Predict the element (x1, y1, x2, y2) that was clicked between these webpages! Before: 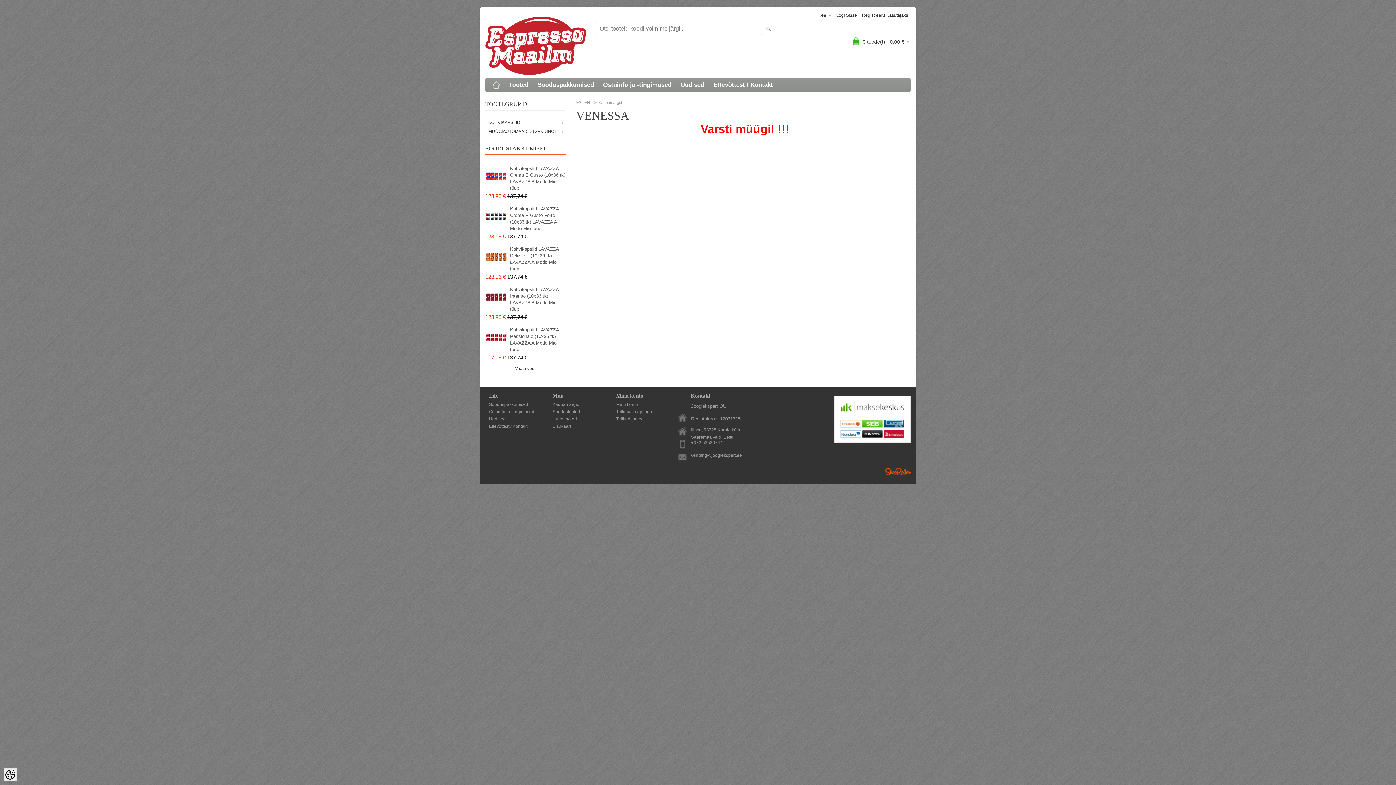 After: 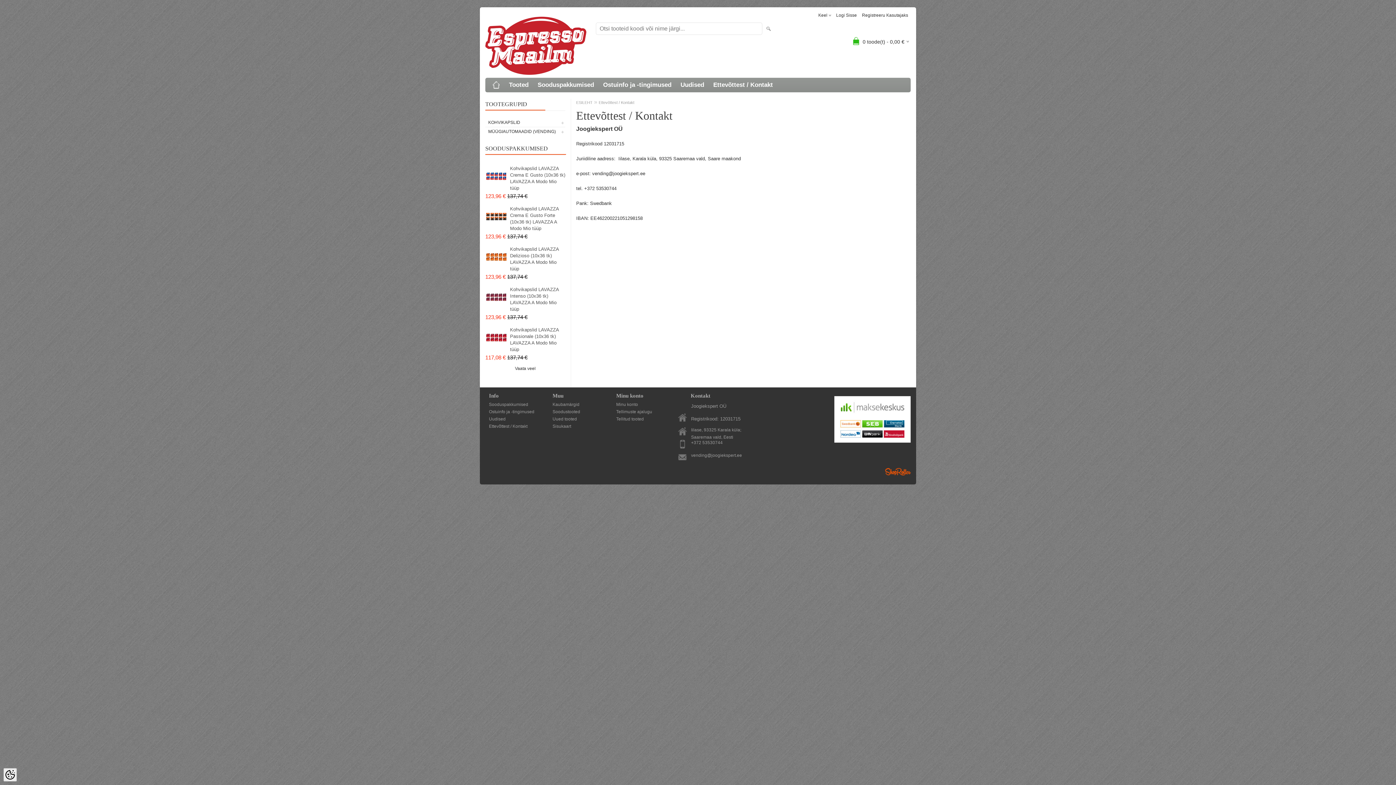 Action: bbox: (709, 77, 776, 92) label: Ettevõttest / Kontakt